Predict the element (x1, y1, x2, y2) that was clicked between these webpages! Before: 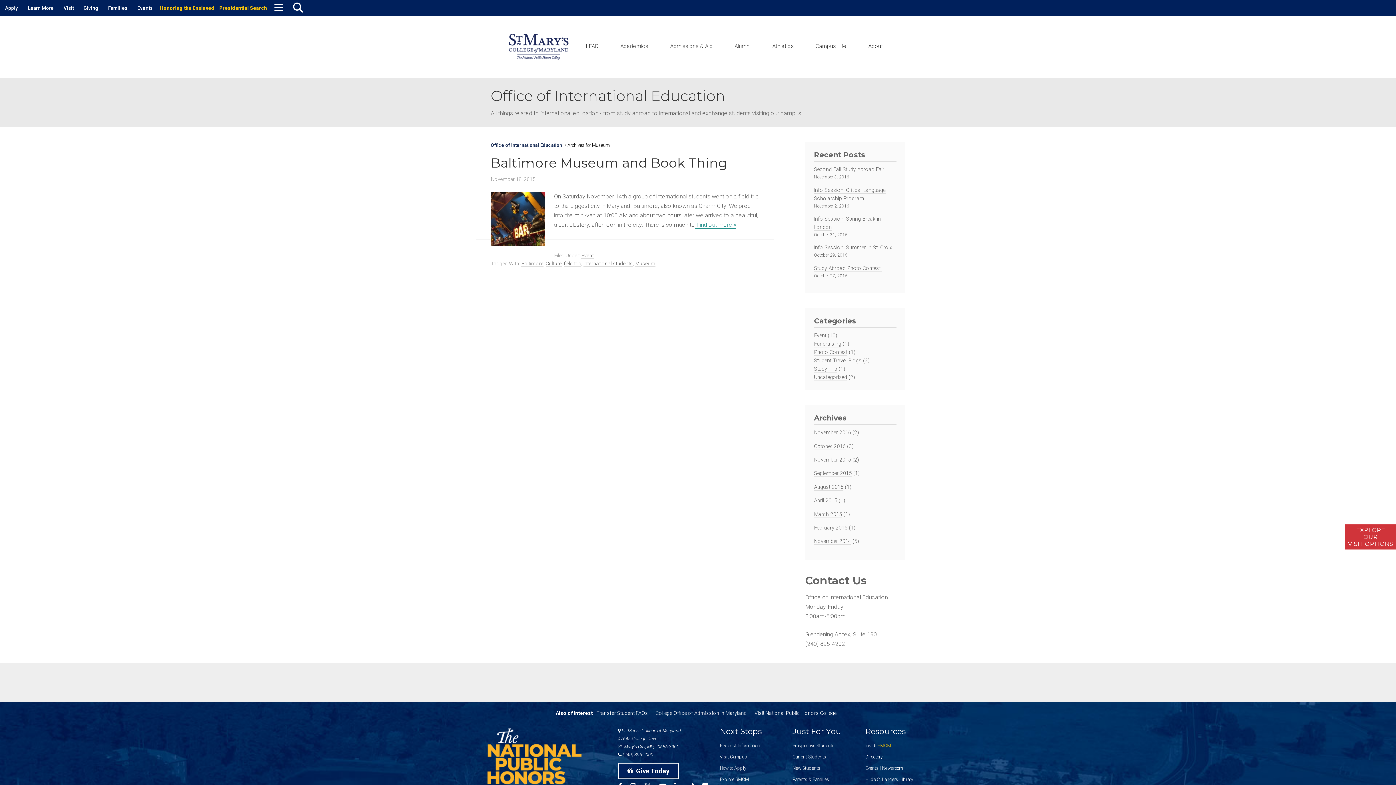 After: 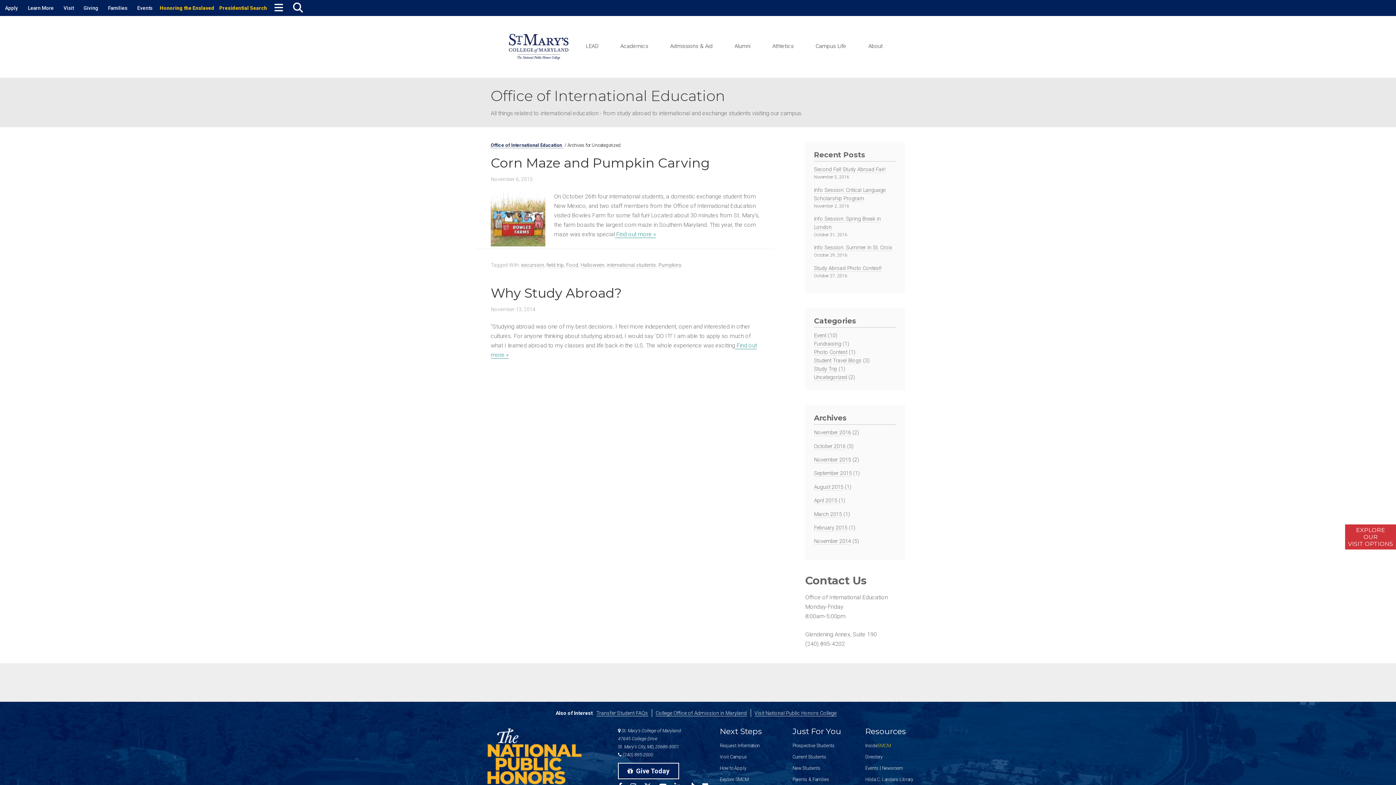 Action: label: Uncategorized bbox: (814, 374, 847, 381)